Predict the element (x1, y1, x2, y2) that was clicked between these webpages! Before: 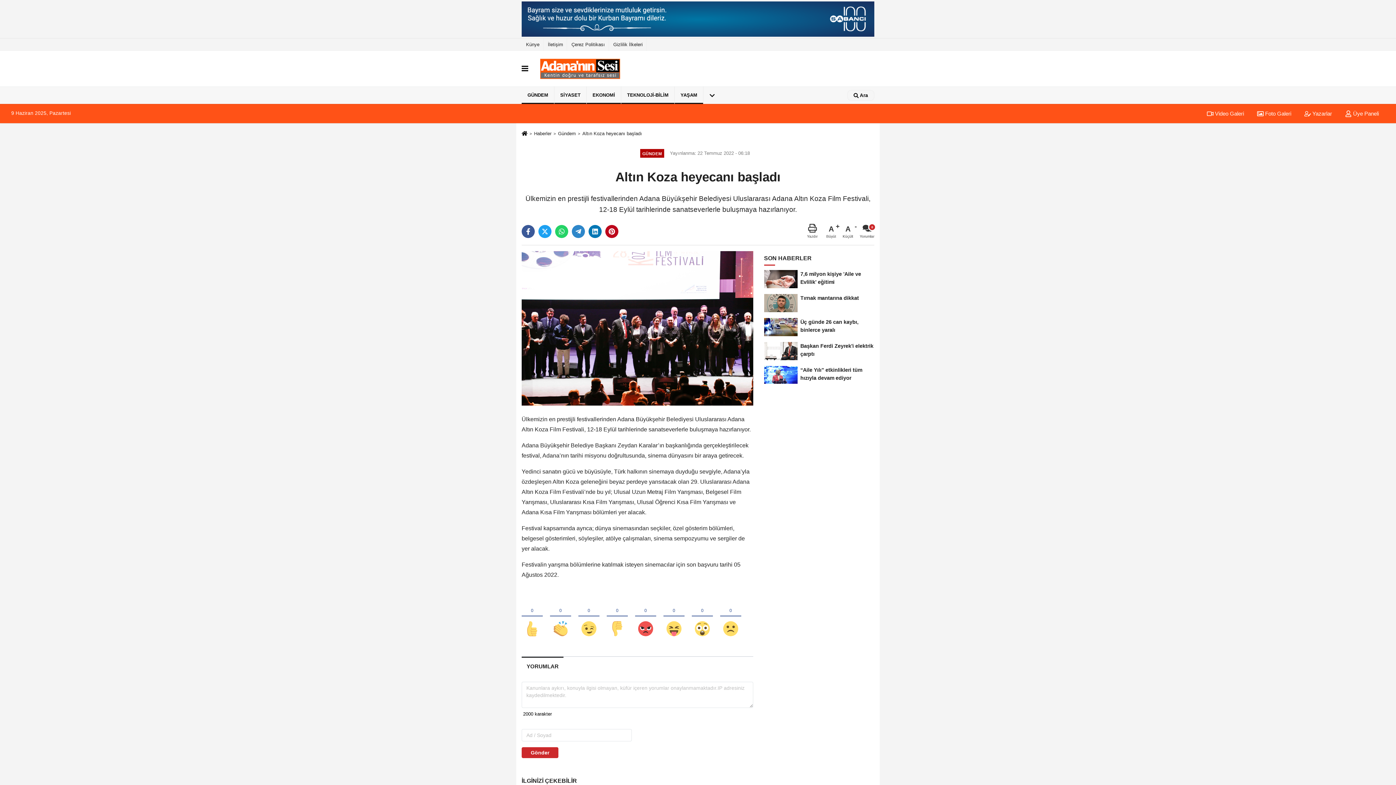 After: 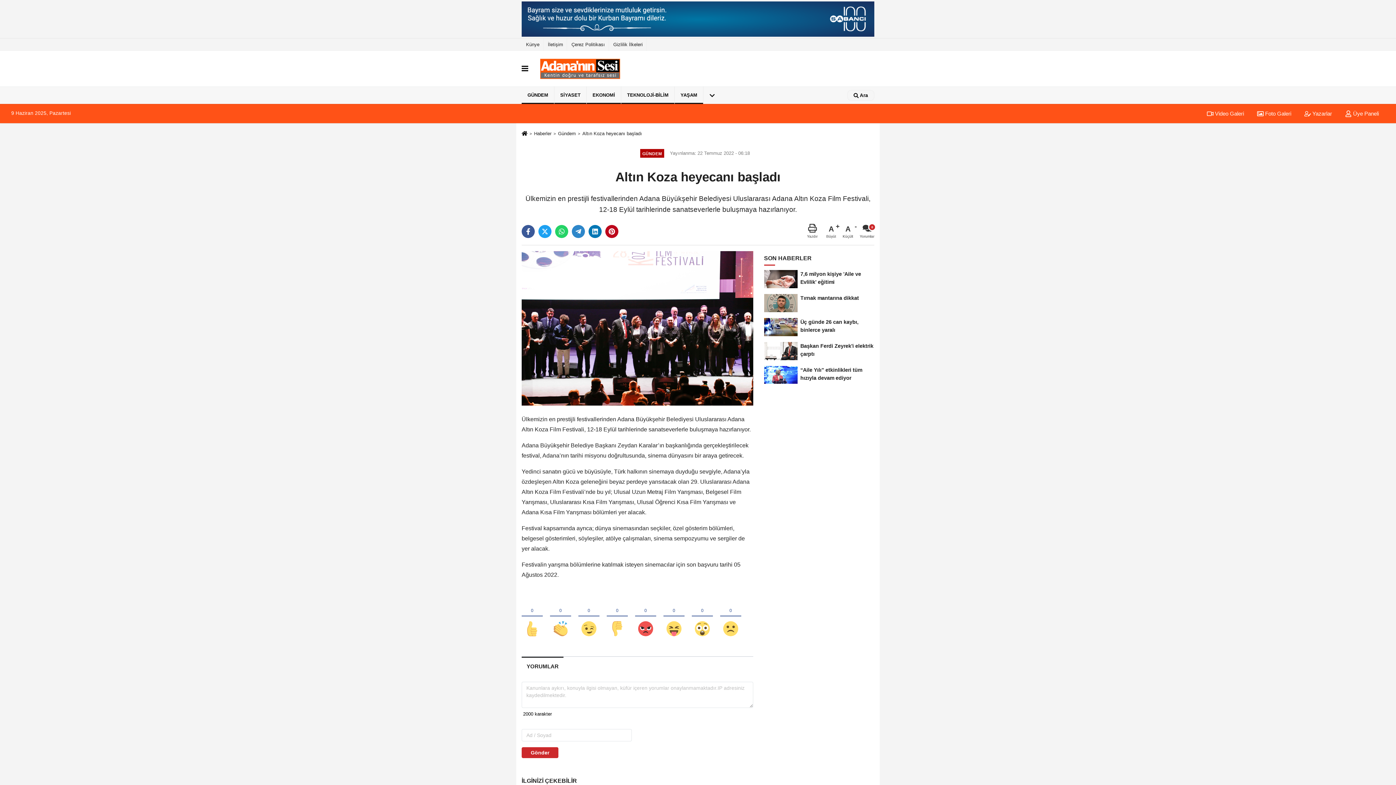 Action: label: Yazdır bbox: (807, 224, 817, 239)